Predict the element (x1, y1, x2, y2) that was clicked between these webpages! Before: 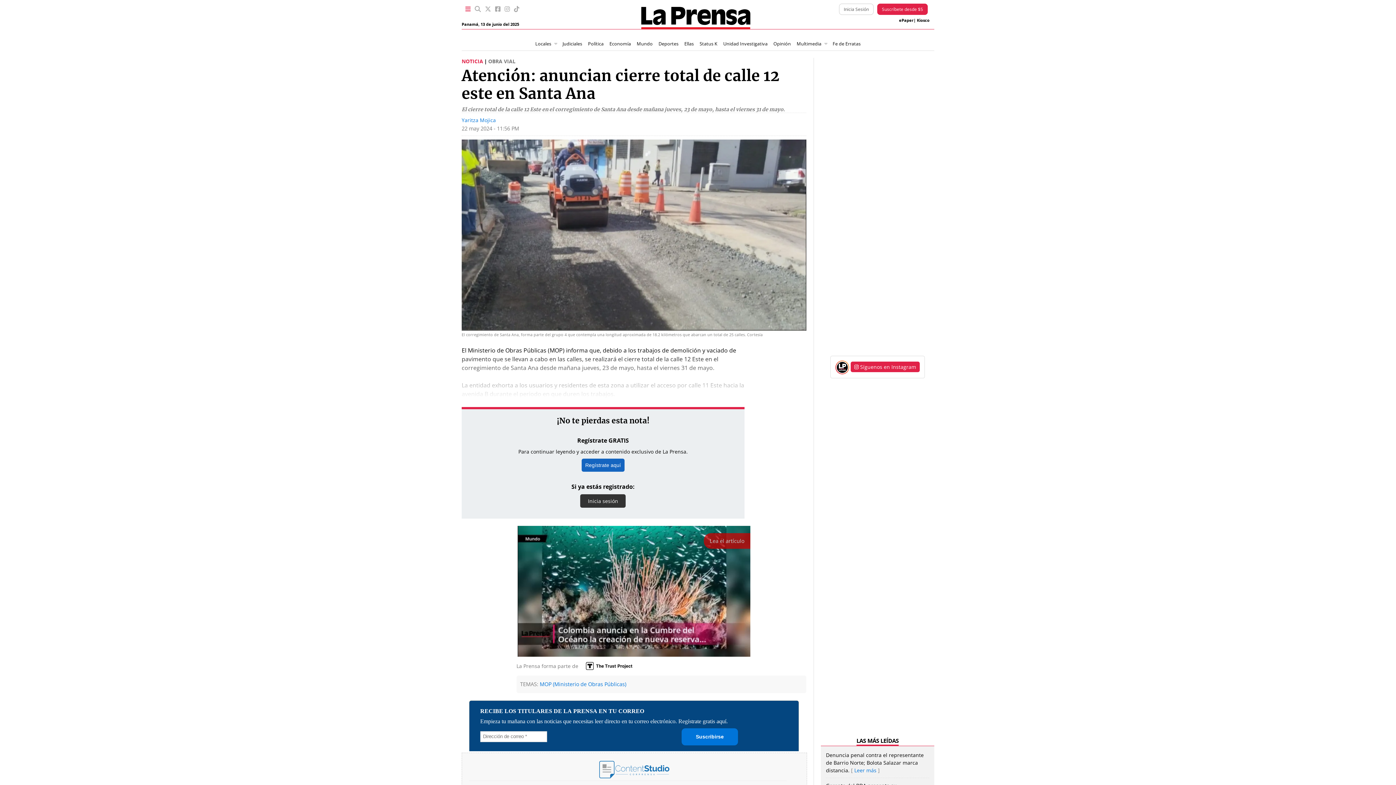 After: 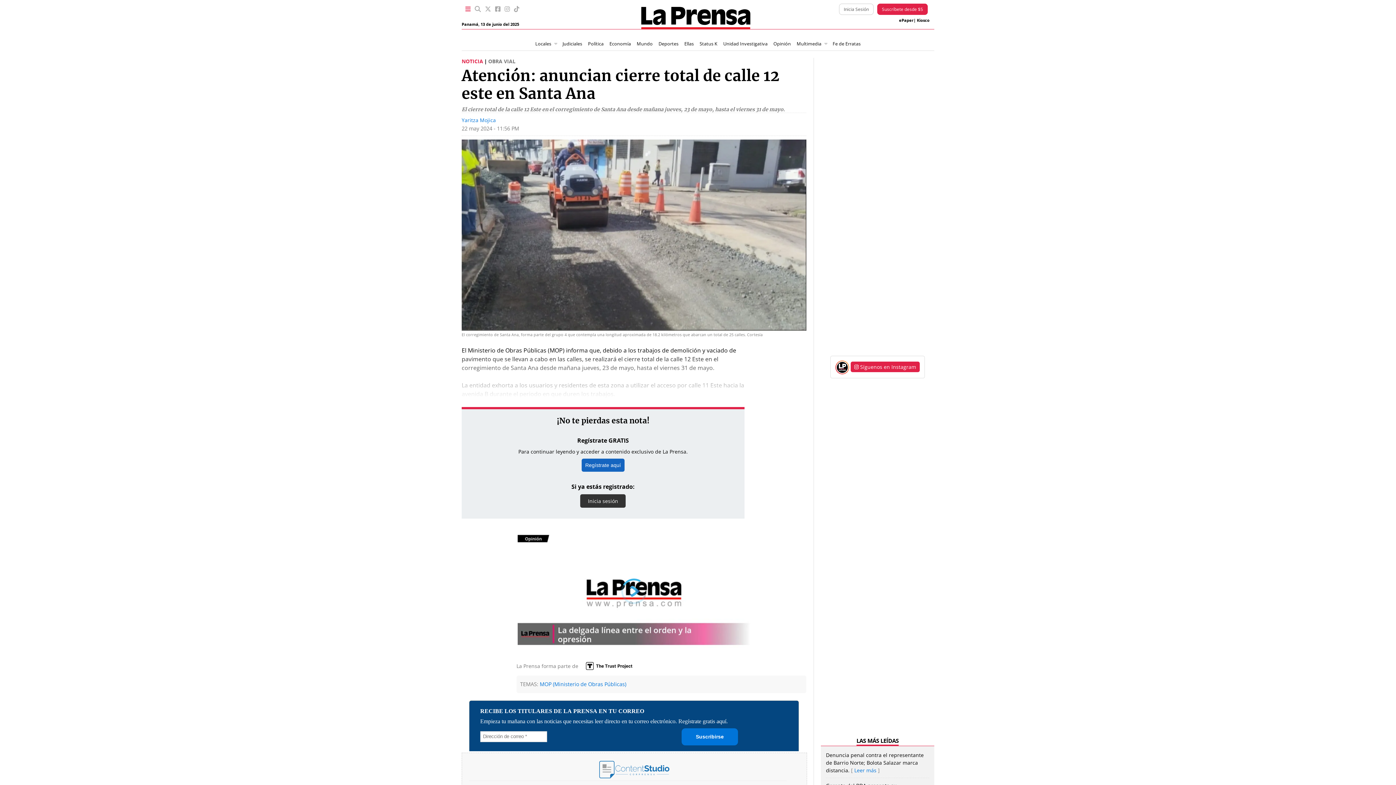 Action: bbox: (598, 774, 670, 781)